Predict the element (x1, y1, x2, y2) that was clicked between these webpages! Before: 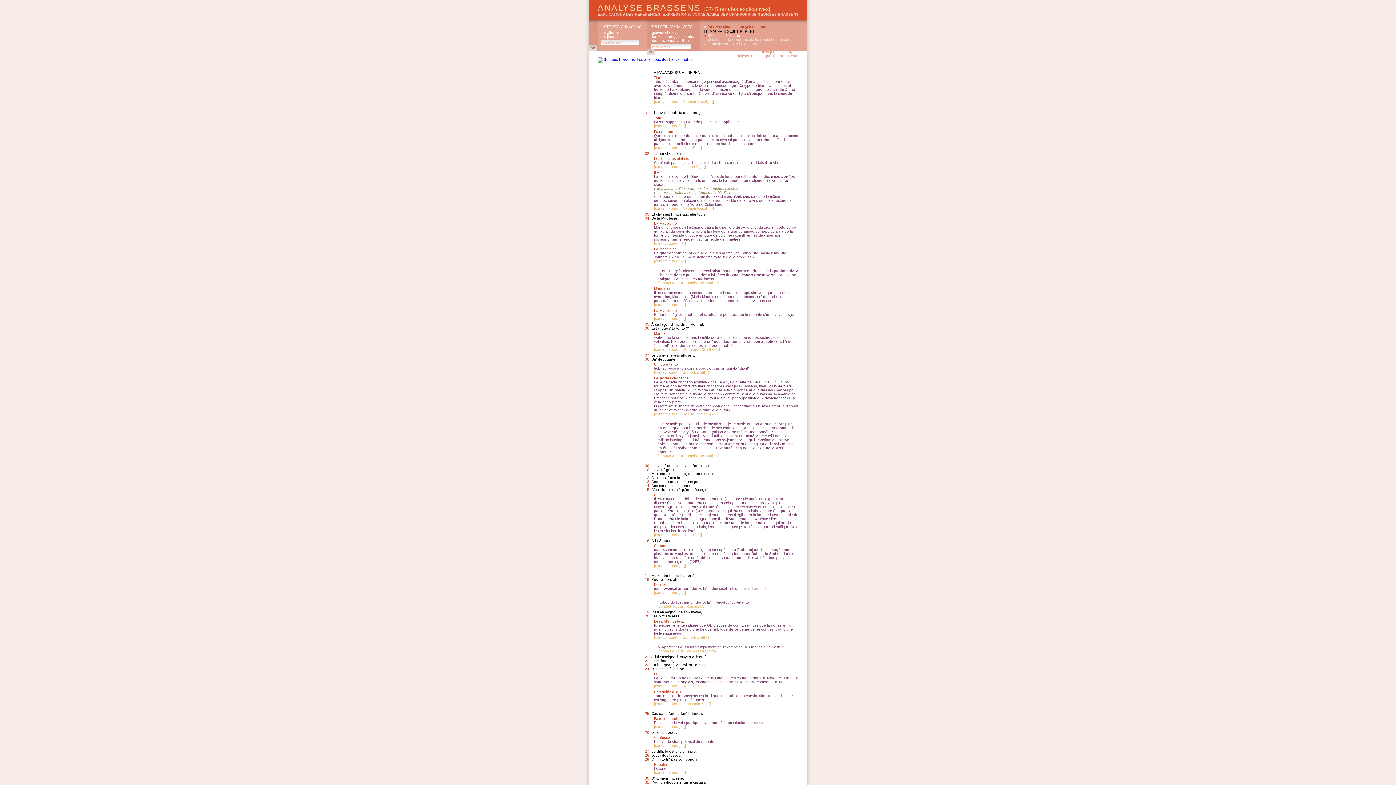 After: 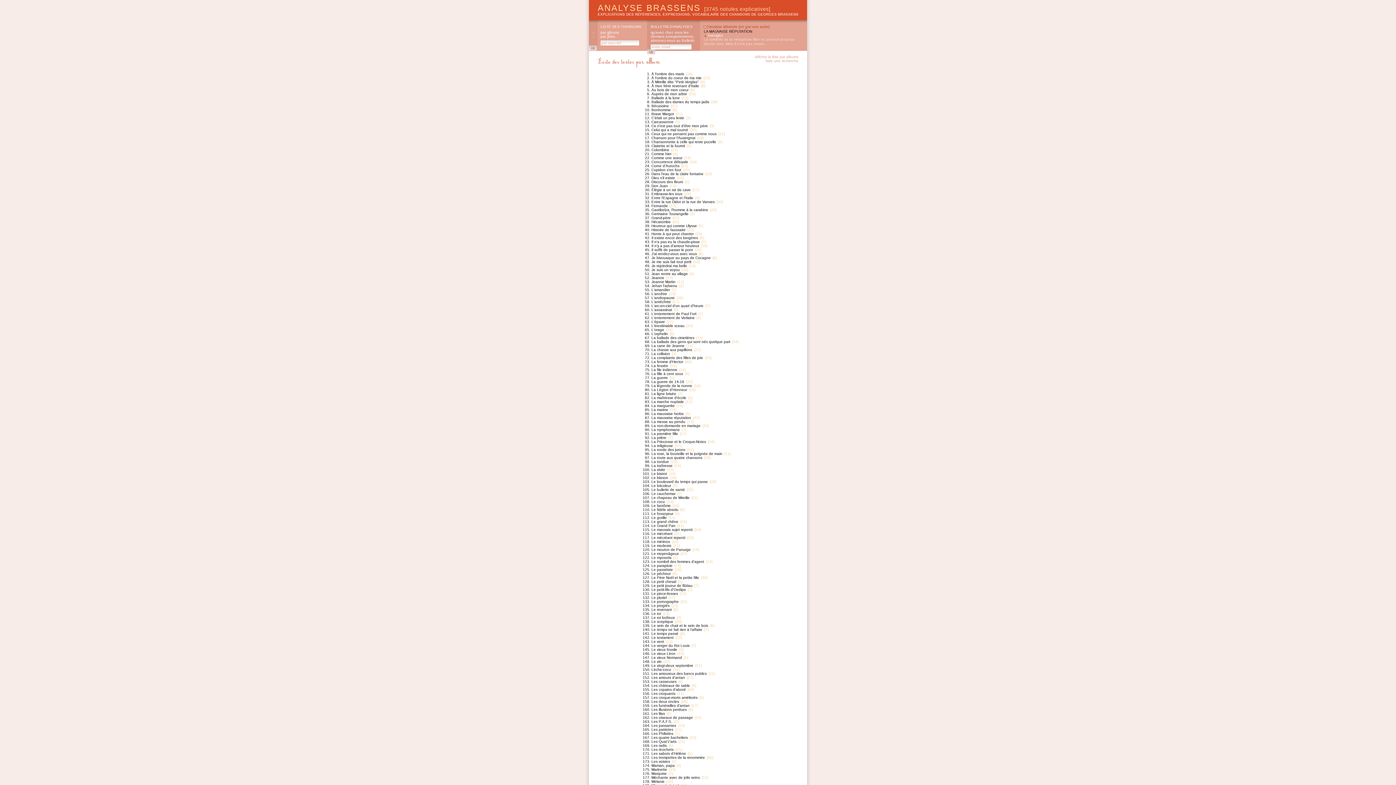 Action: bbox: (592, 34, 615, 38) label: par titres